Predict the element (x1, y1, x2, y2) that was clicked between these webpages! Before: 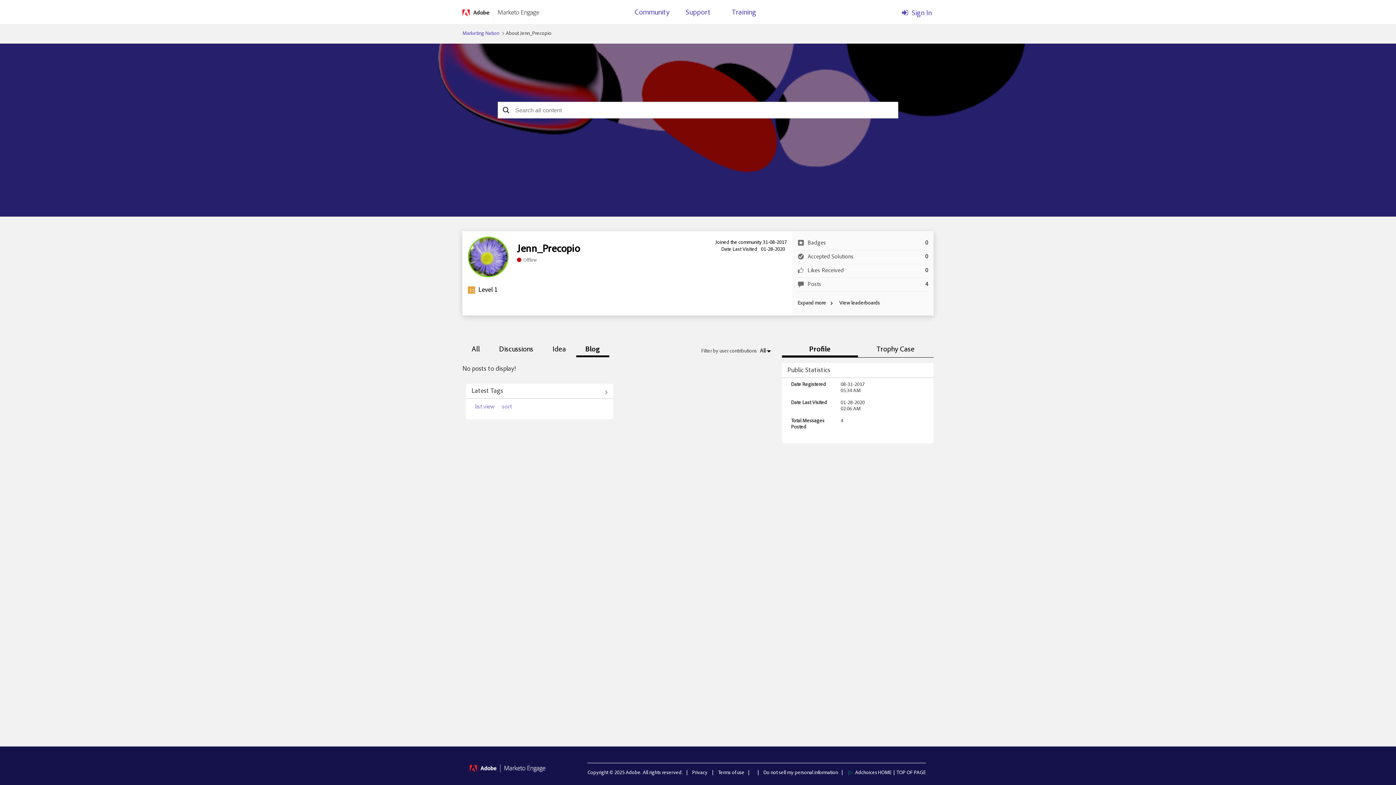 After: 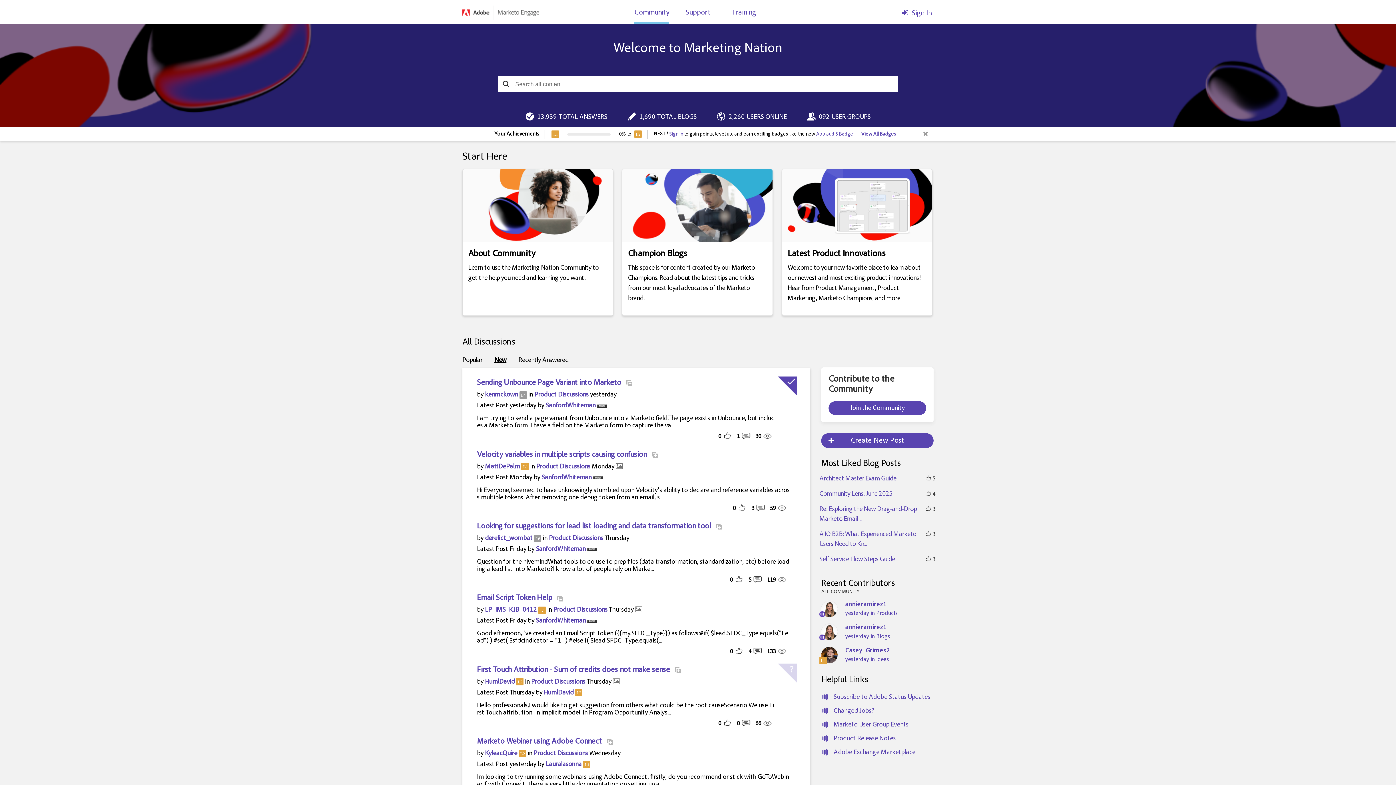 Action: bbox: (462, 31, 499, 36) label: Marketing Nation